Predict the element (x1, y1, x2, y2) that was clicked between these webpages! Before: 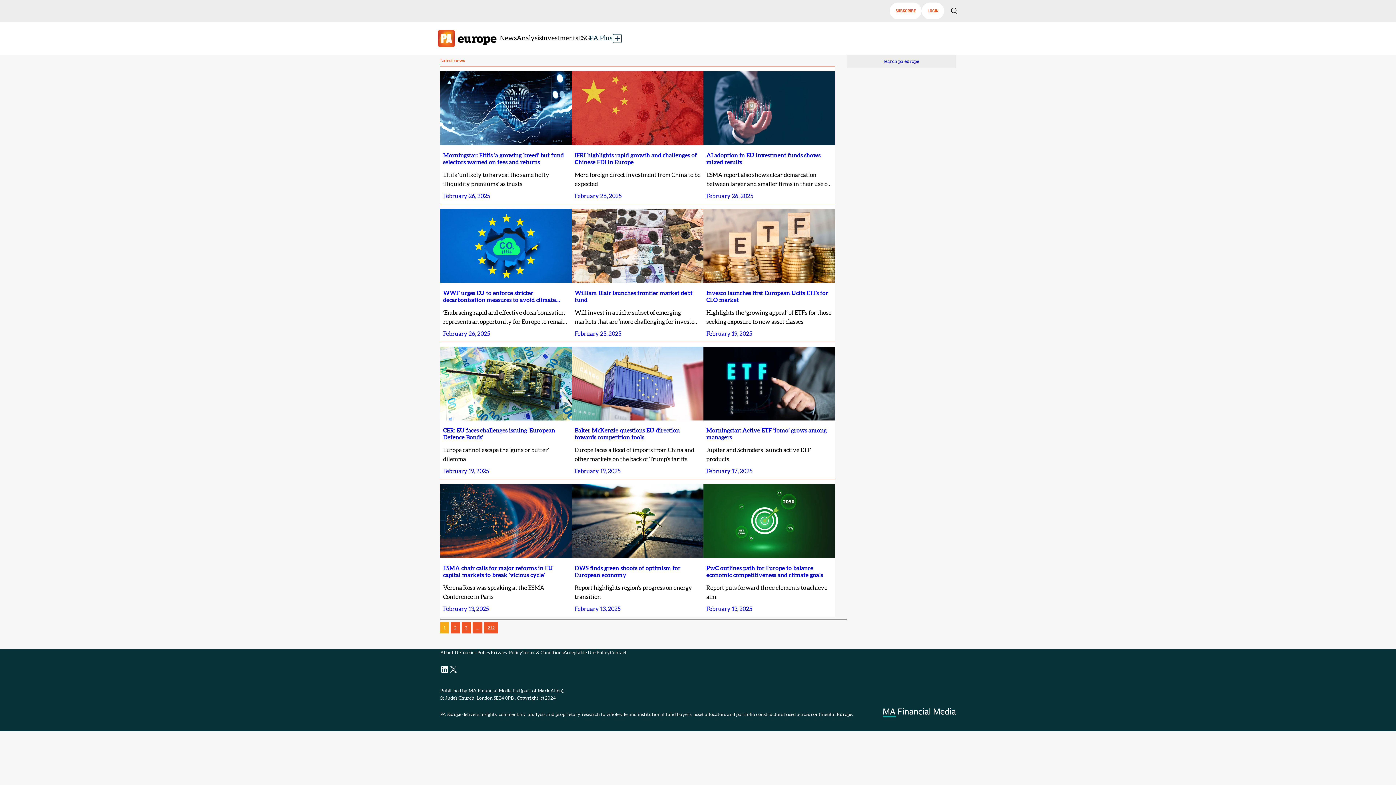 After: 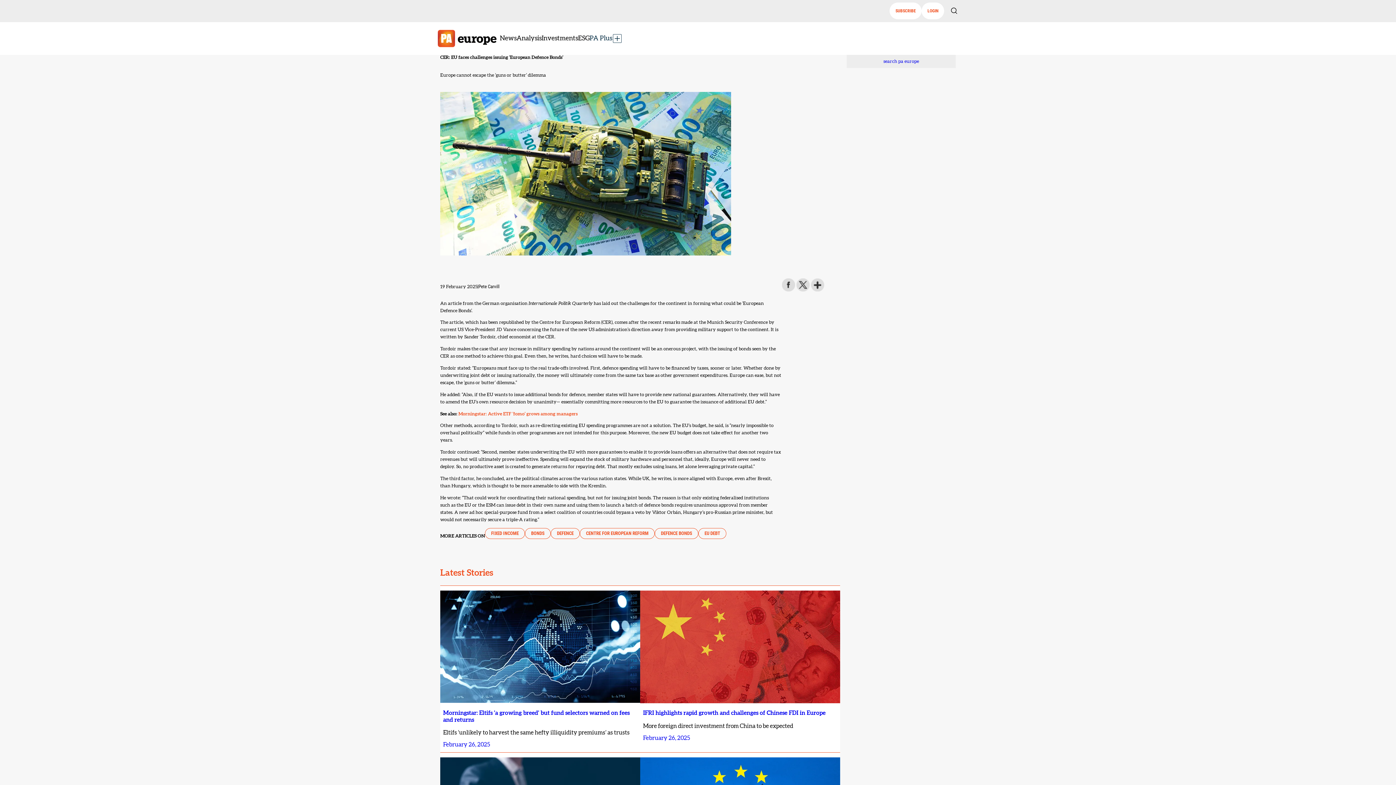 Action: label: CER: EU faces challenges issuing ‘European Defence Bonds’ bbox: (443, 427, 569, 441)